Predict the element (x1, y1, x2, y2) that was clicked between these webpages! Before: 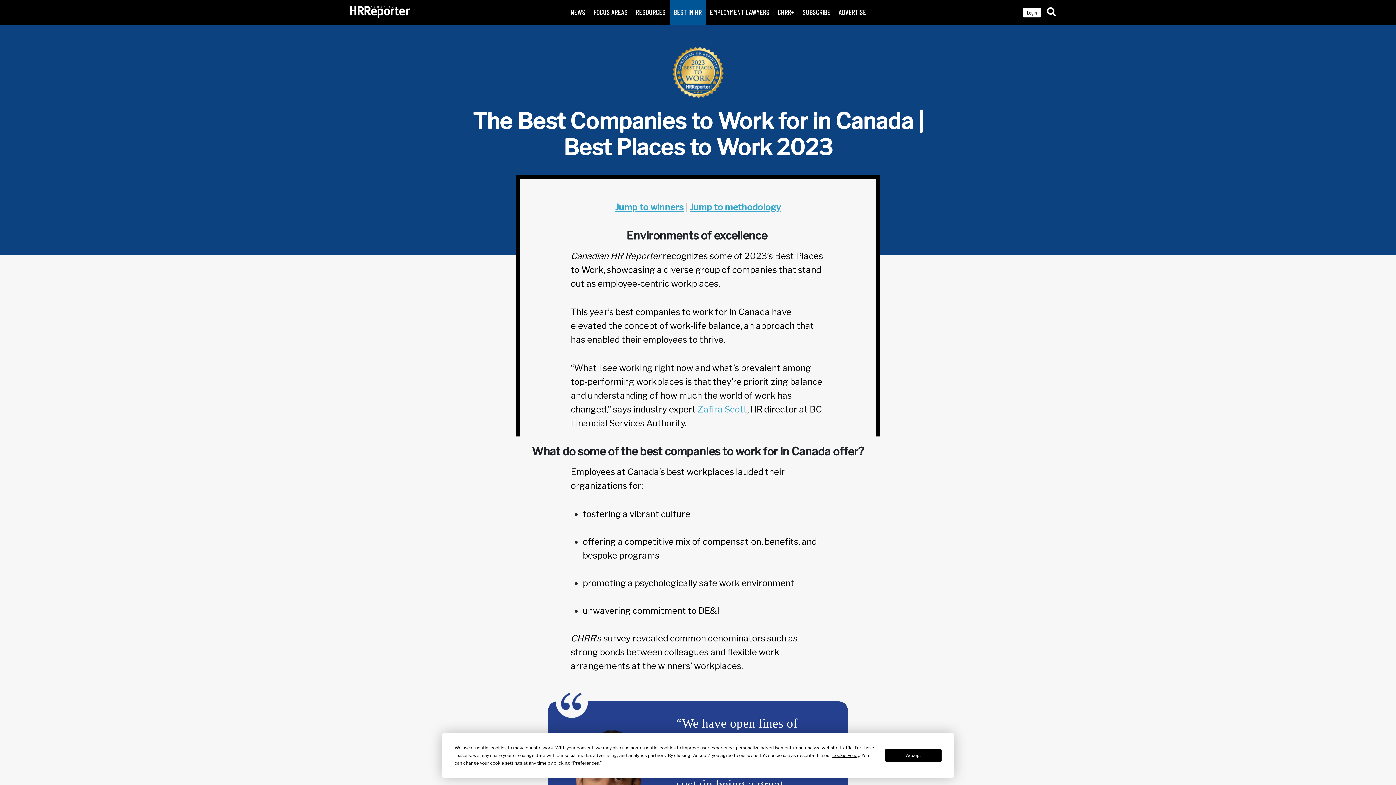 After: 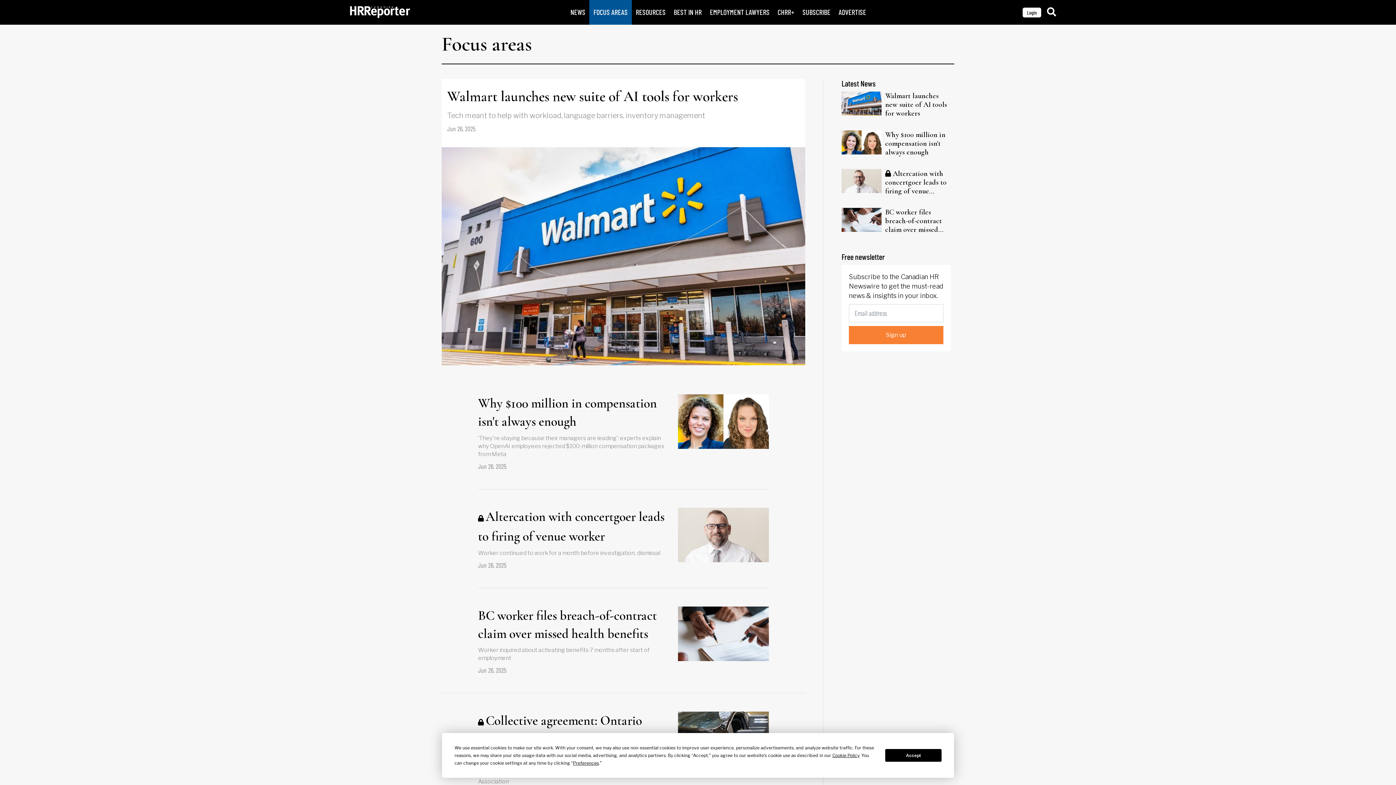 Action: label: FOCUS AREAS bbox: (593, 8, 627, 16)